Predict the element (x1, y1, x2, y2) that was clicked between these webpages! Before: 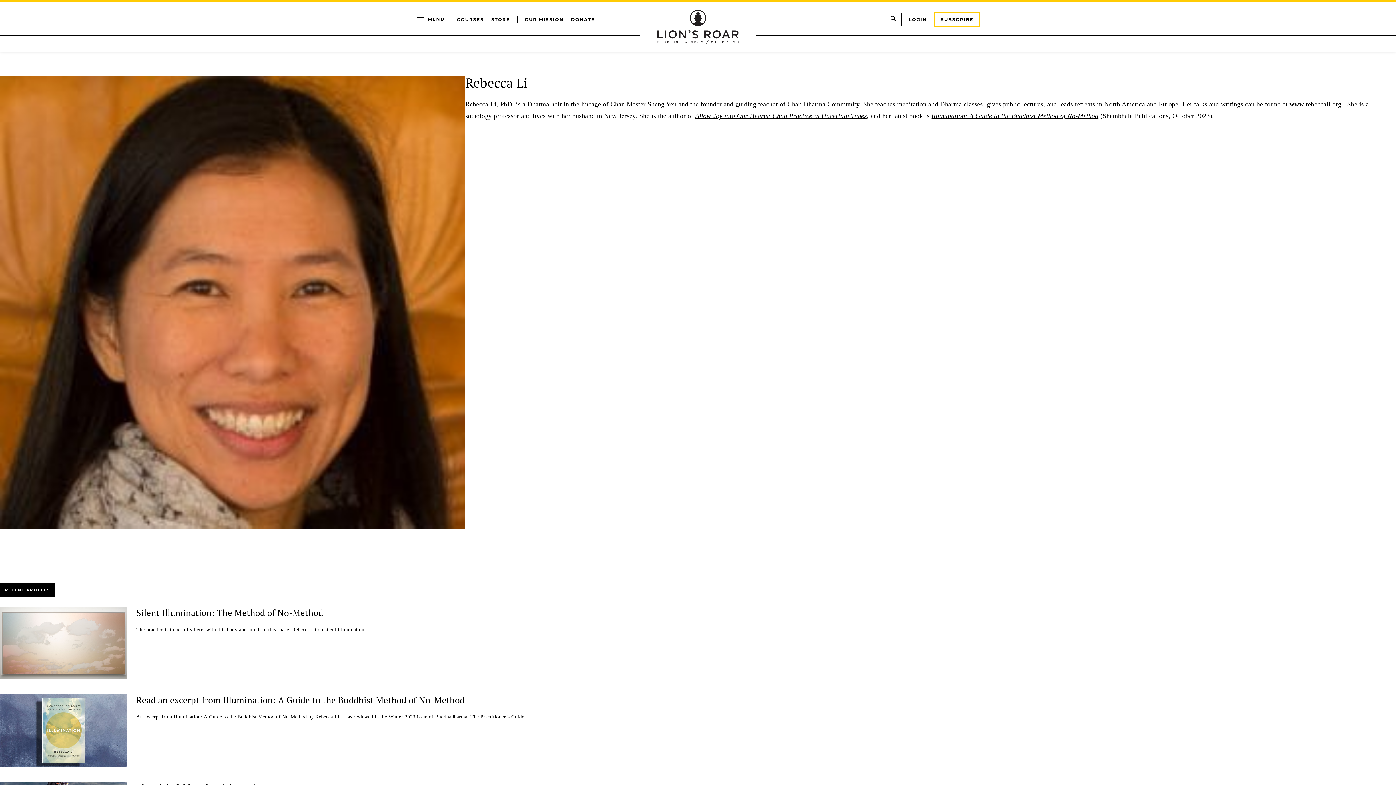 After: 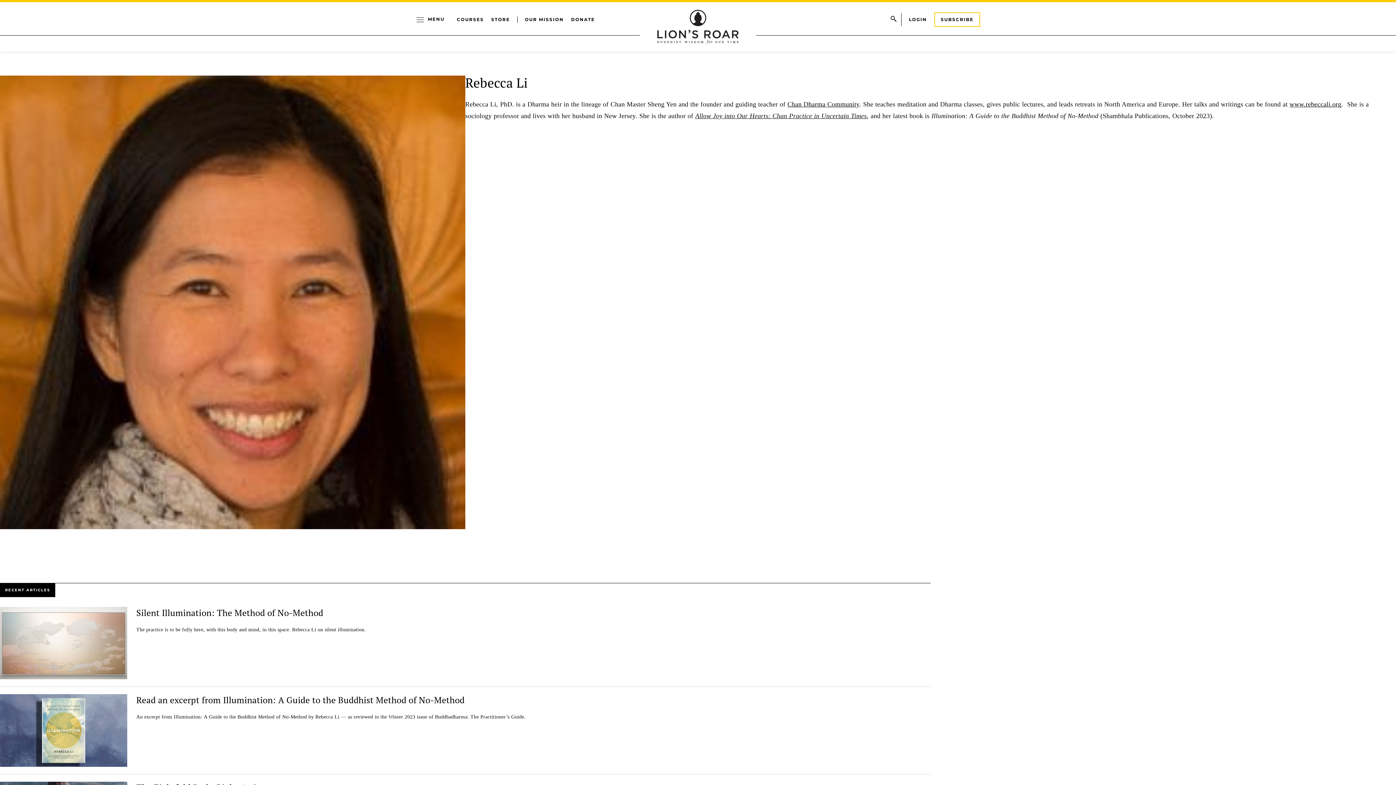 Action: bbox: (931, 112, 1098, 119) label: Illumination: A Guide to the Buddhist Method of No-Method